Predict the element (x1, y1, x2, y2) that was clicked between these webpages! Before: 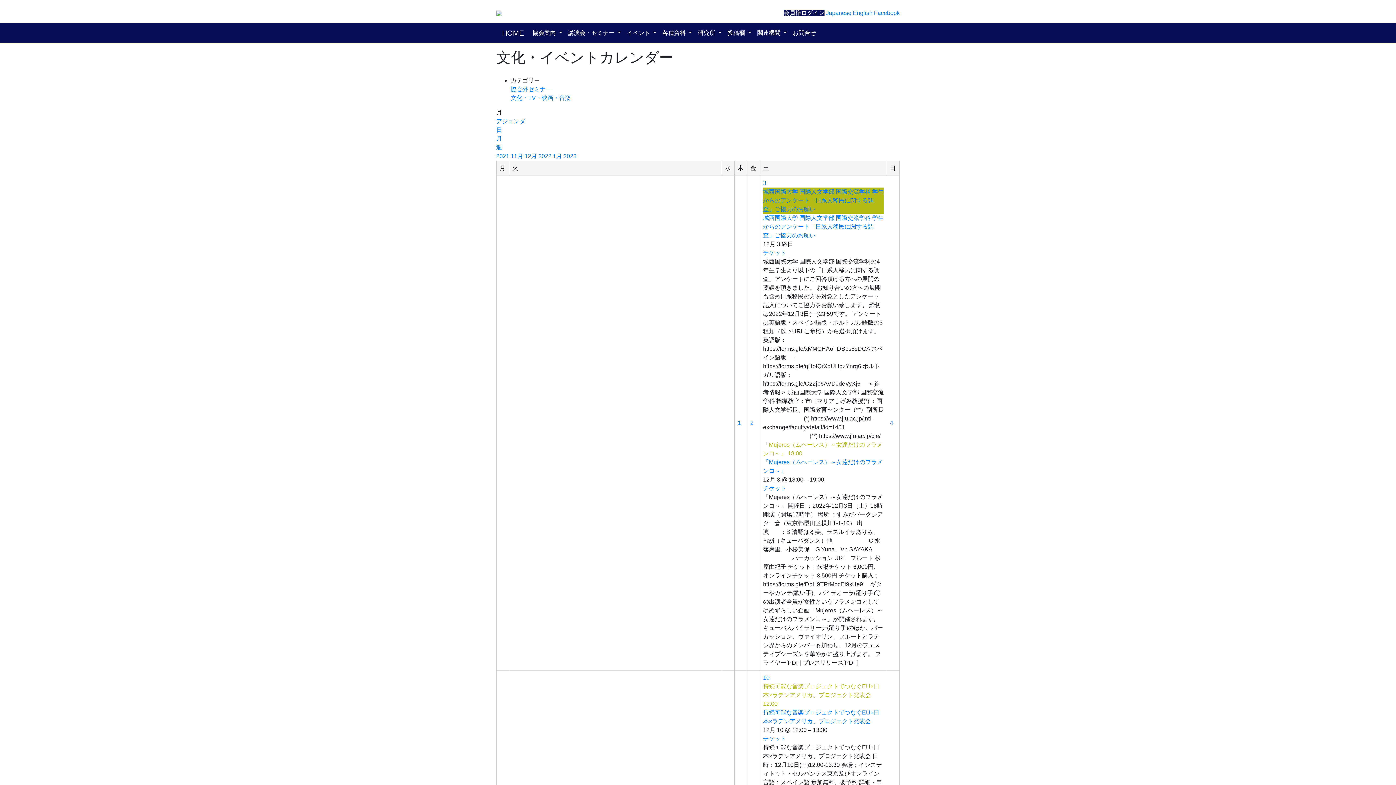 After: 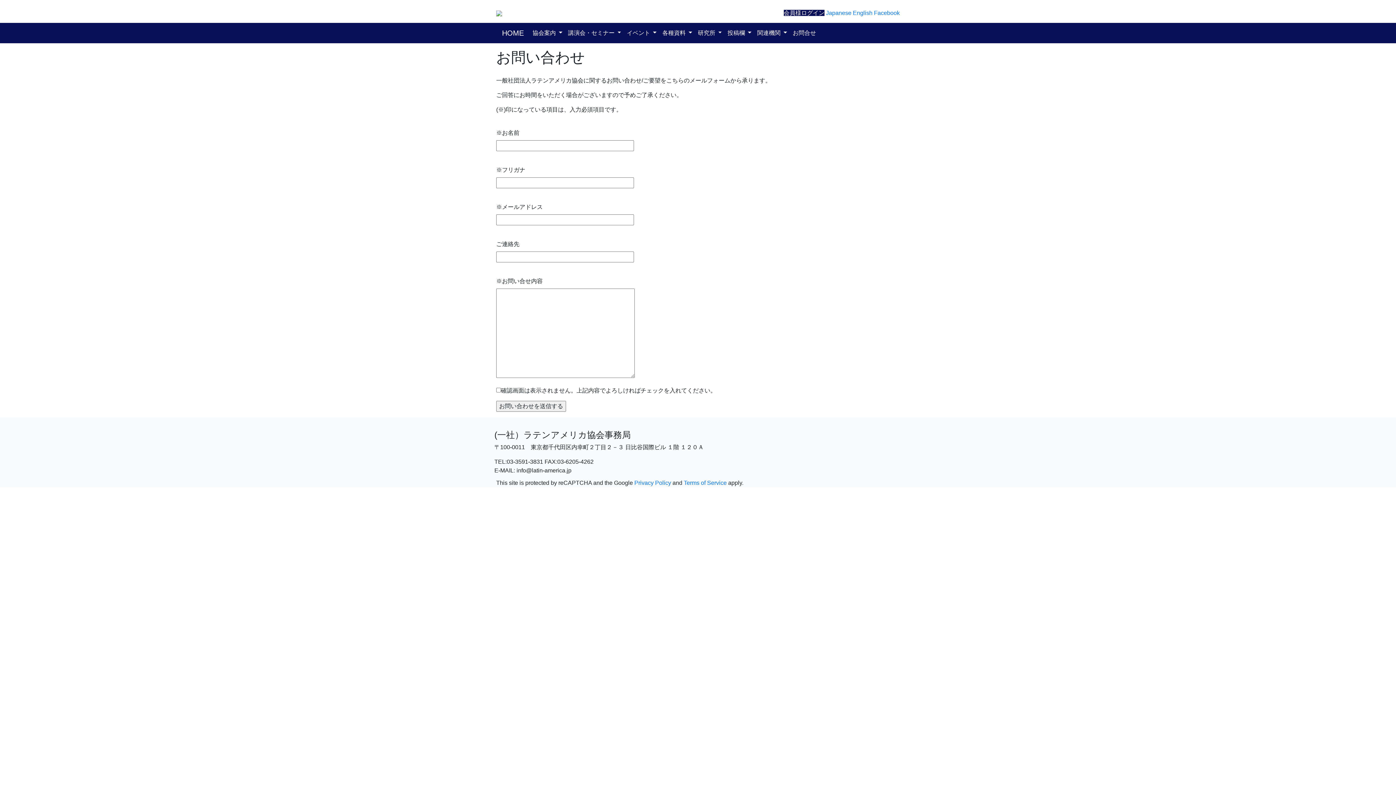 Action: label: お問合せ bbox: (790, 25, 819, 40)